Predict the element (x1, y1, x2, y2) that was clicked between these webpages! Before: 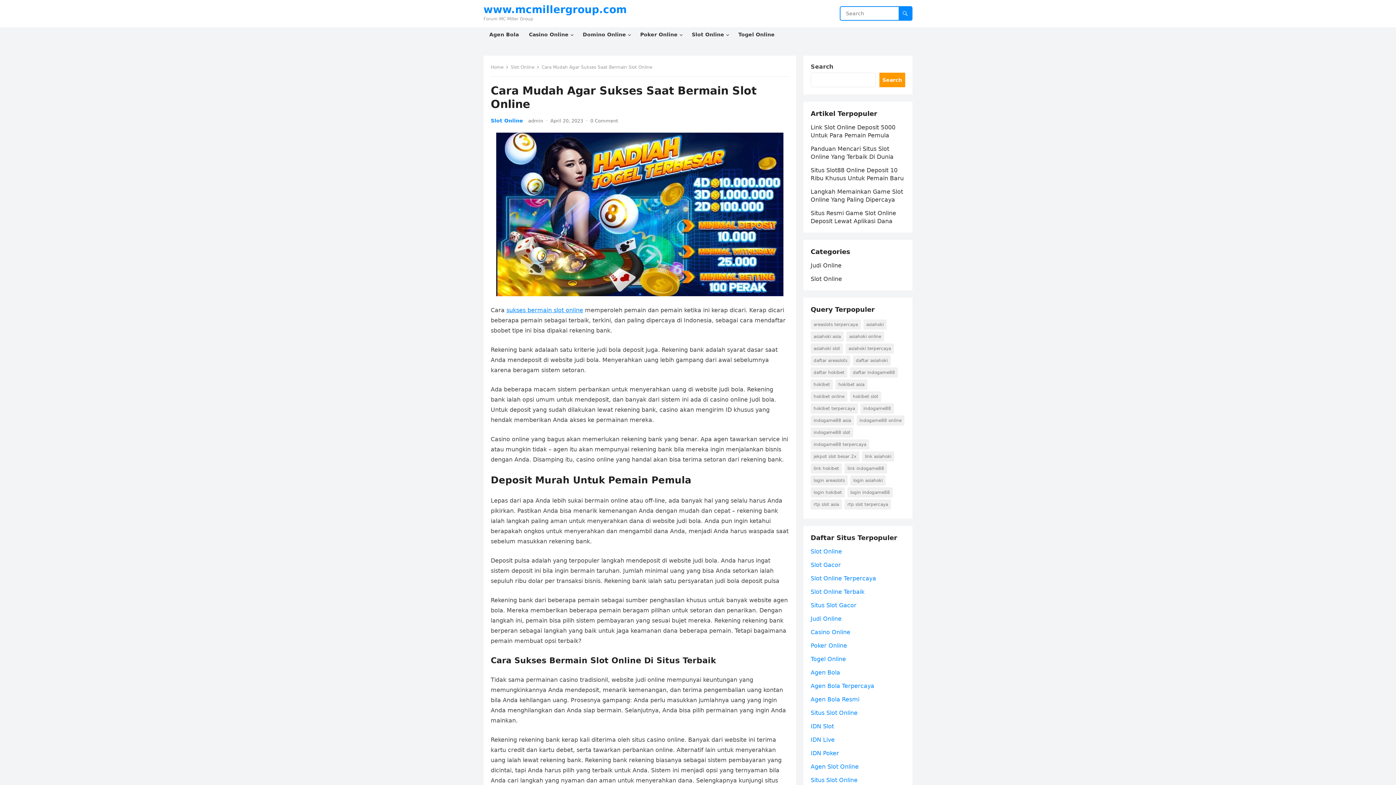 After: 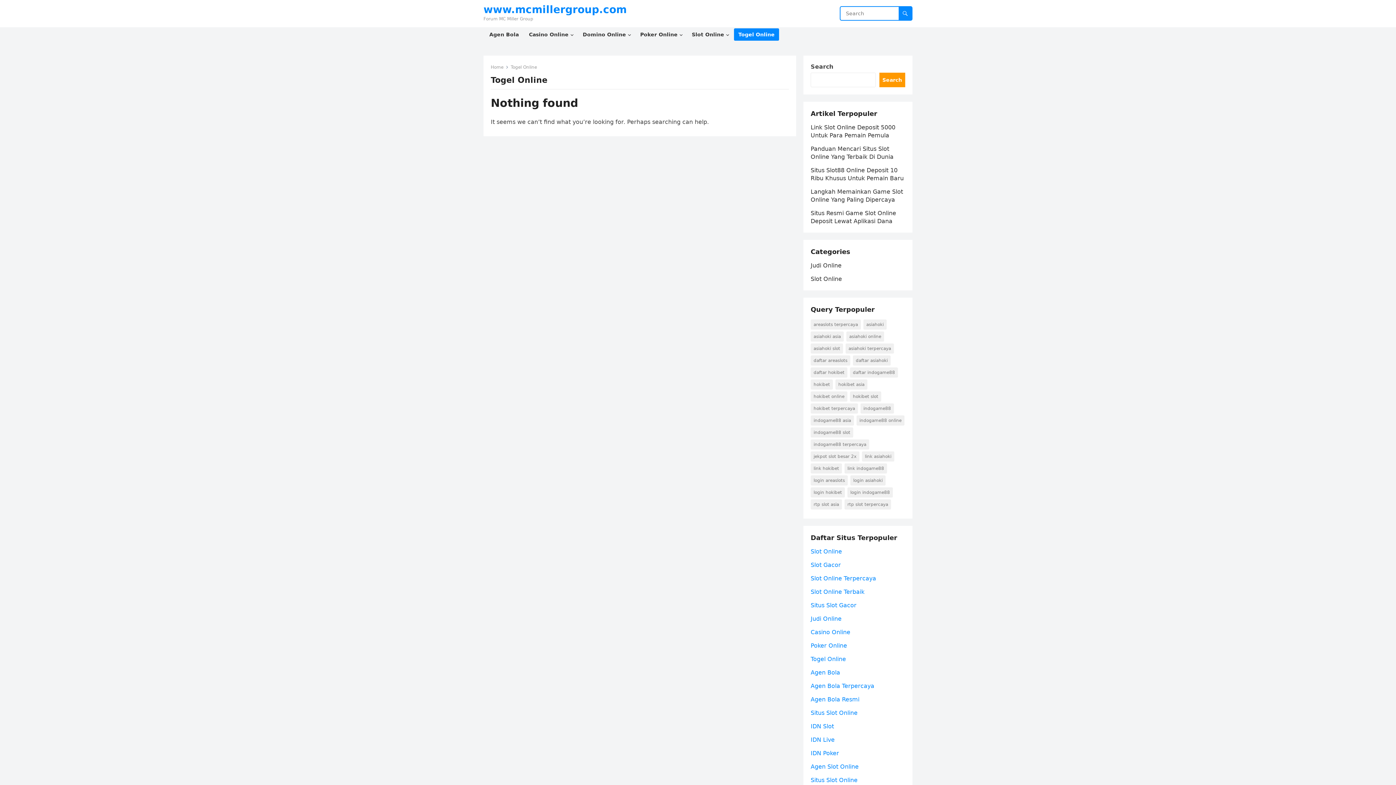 Action: bbox: (734, 21, 779, 48) label: Togel Online